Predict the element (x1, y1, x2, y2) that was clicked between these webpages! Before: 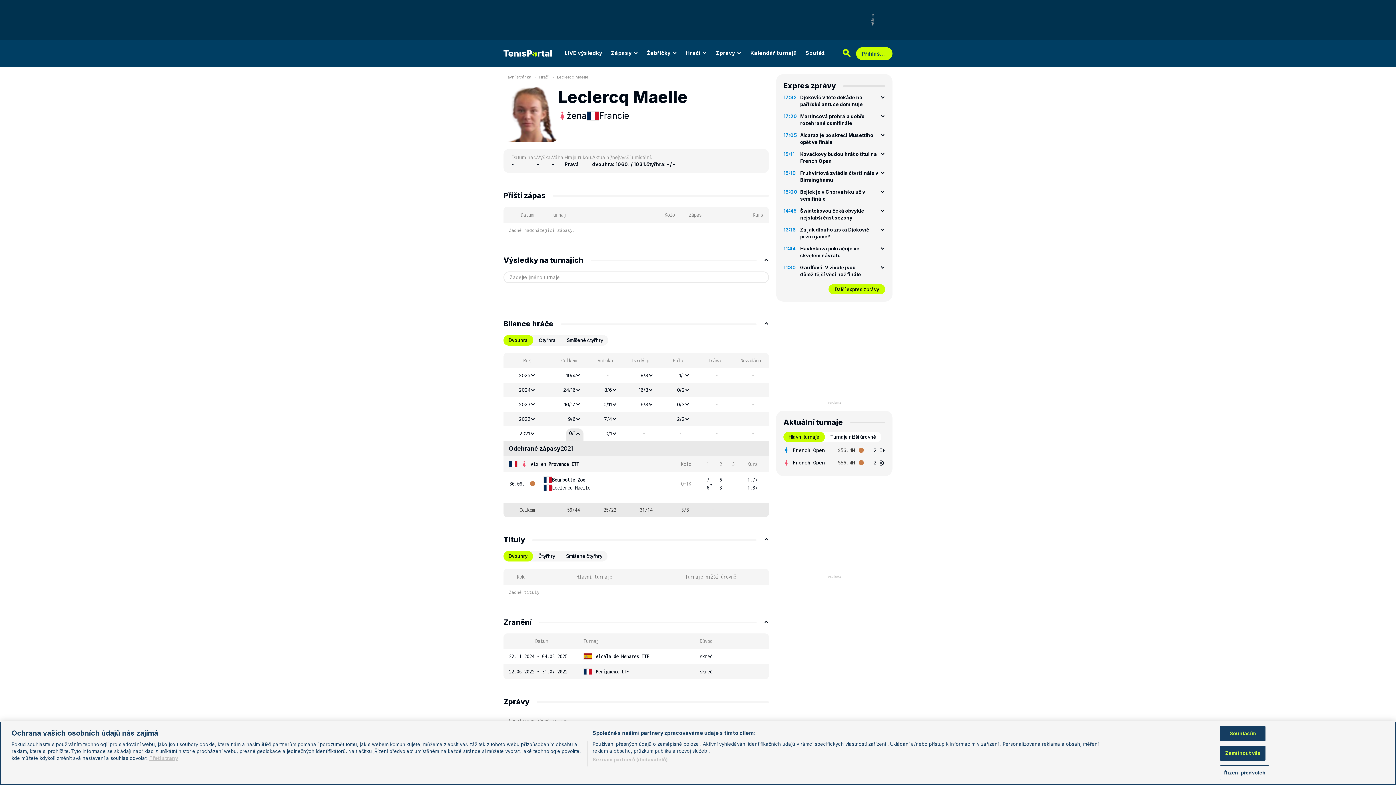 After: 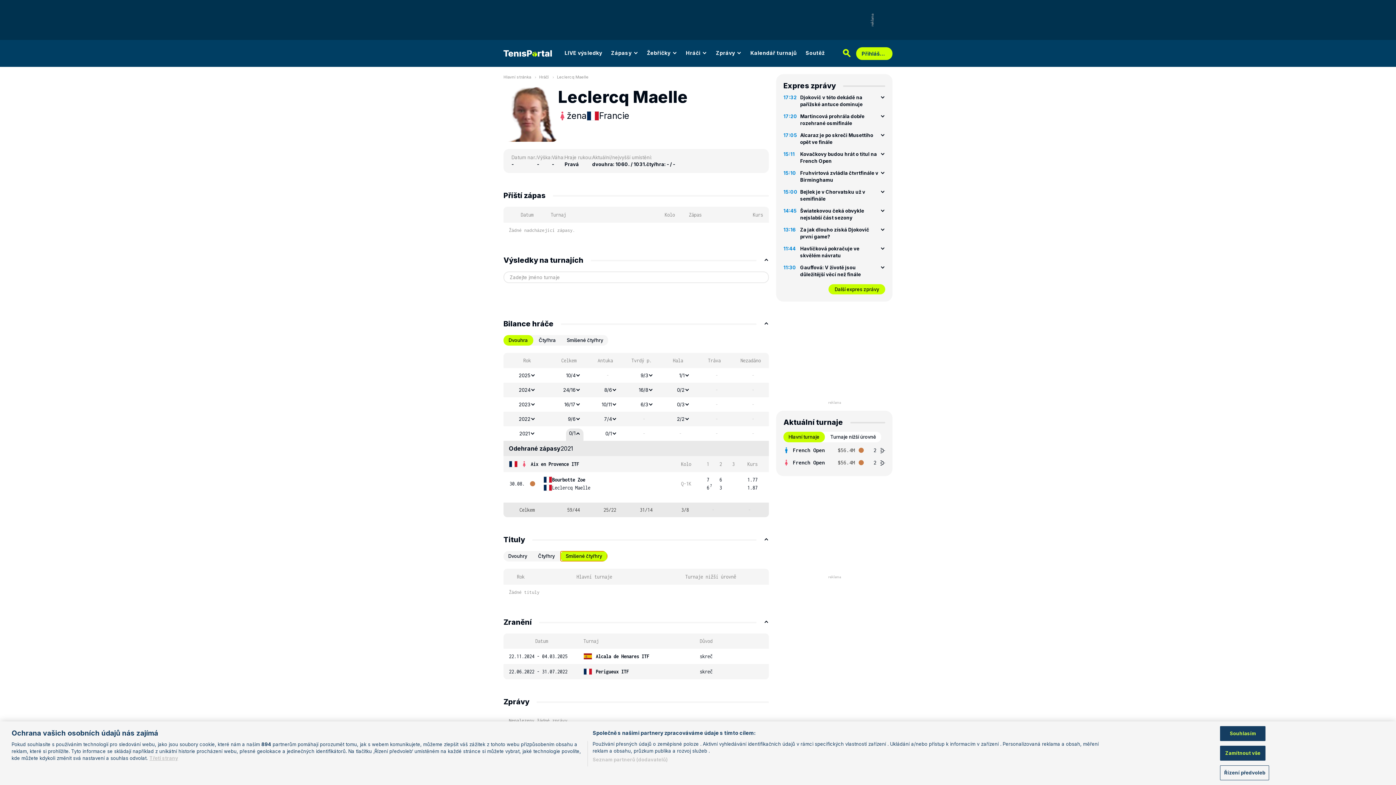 Action: bbox: (560, 551, 608, 561) label: Smíšené čtyřhry